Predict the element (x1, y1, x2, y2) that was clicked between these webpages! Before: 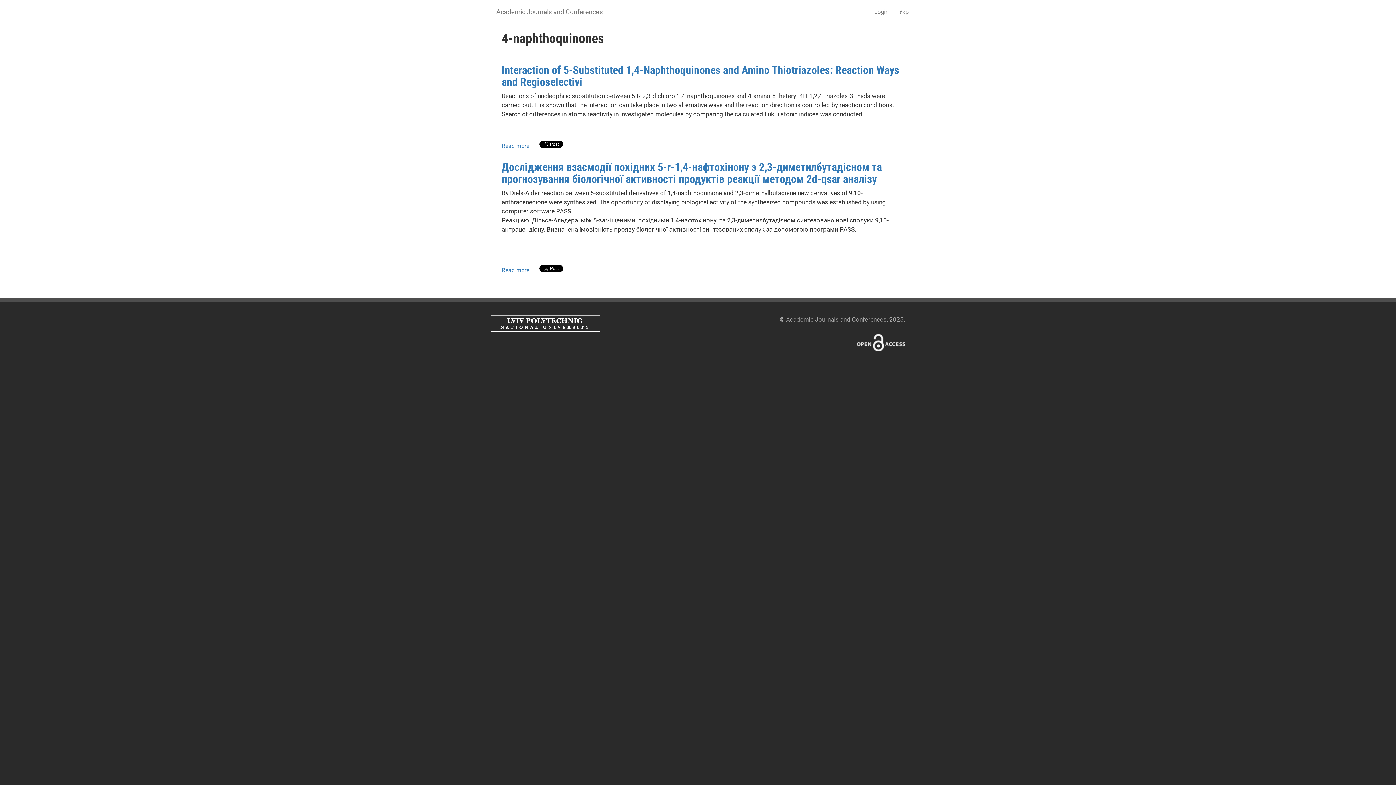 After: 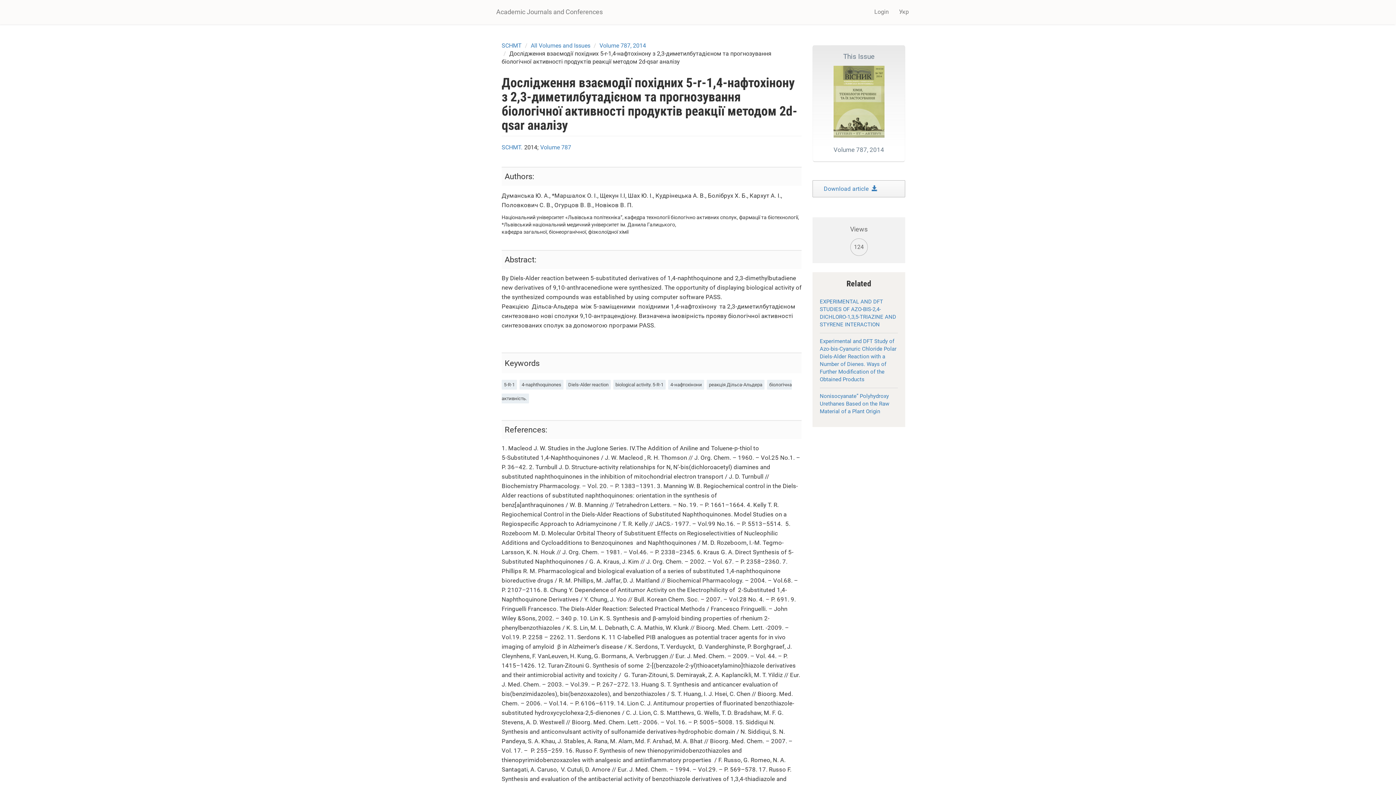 Action: label: Дослідження взаємодії похідних 5-r-1,4-нафтохінону з 2,3-диметилбутадієном та прогнозування біологічної активності продуктів реакції методом 2d-qsar аналізу bbox: (501, 160, 882, 185)